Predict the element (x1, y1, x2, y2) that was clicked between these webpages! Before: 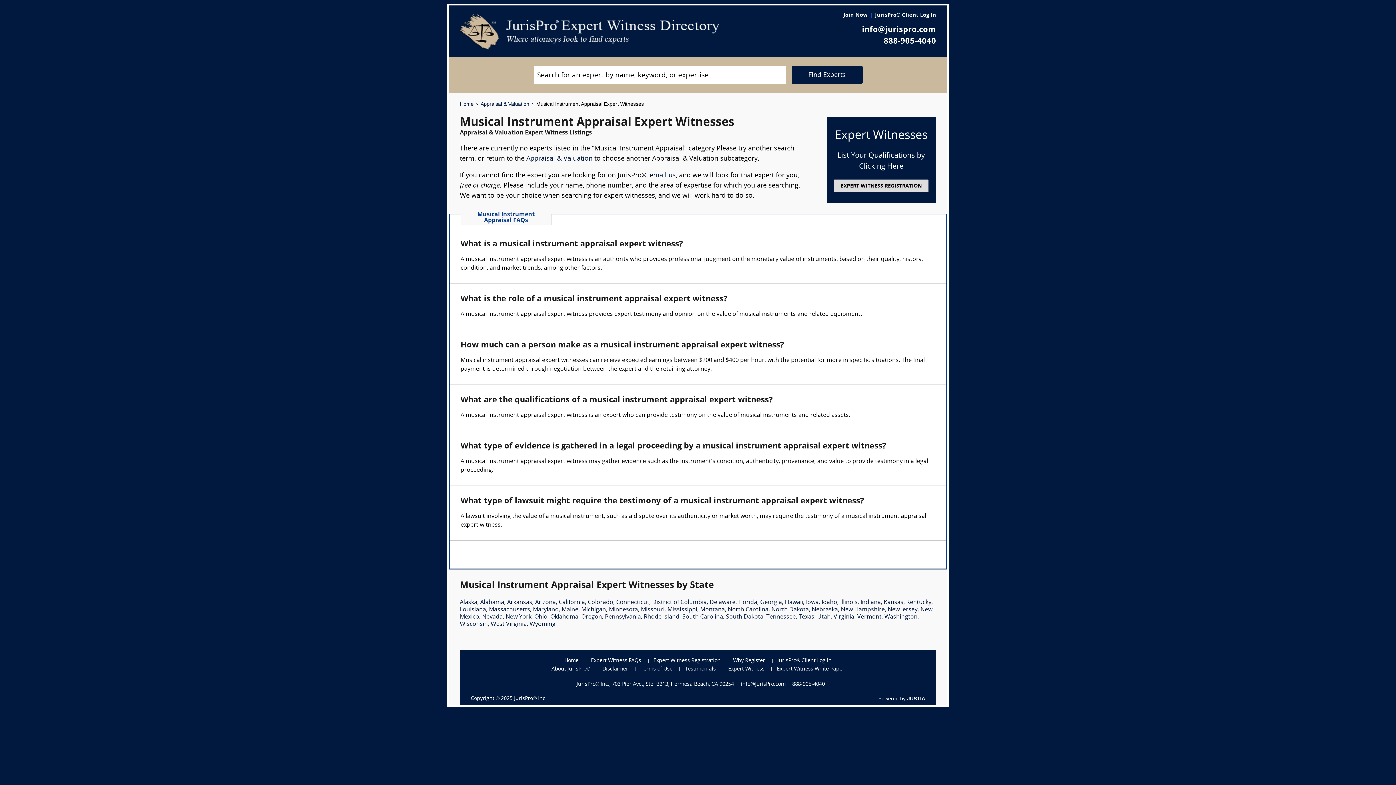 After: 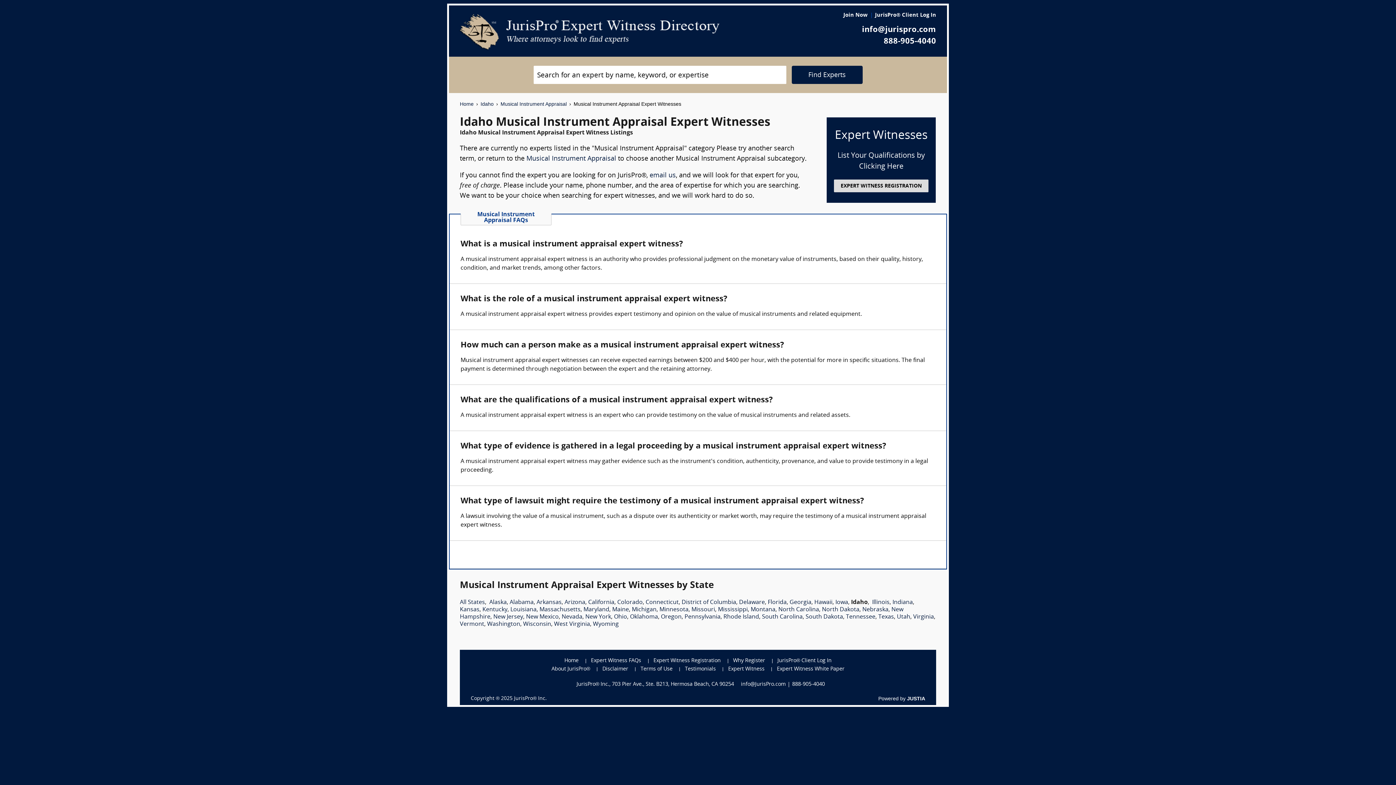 Action: label: Idaho bbox: (821, 599, 837, 605)